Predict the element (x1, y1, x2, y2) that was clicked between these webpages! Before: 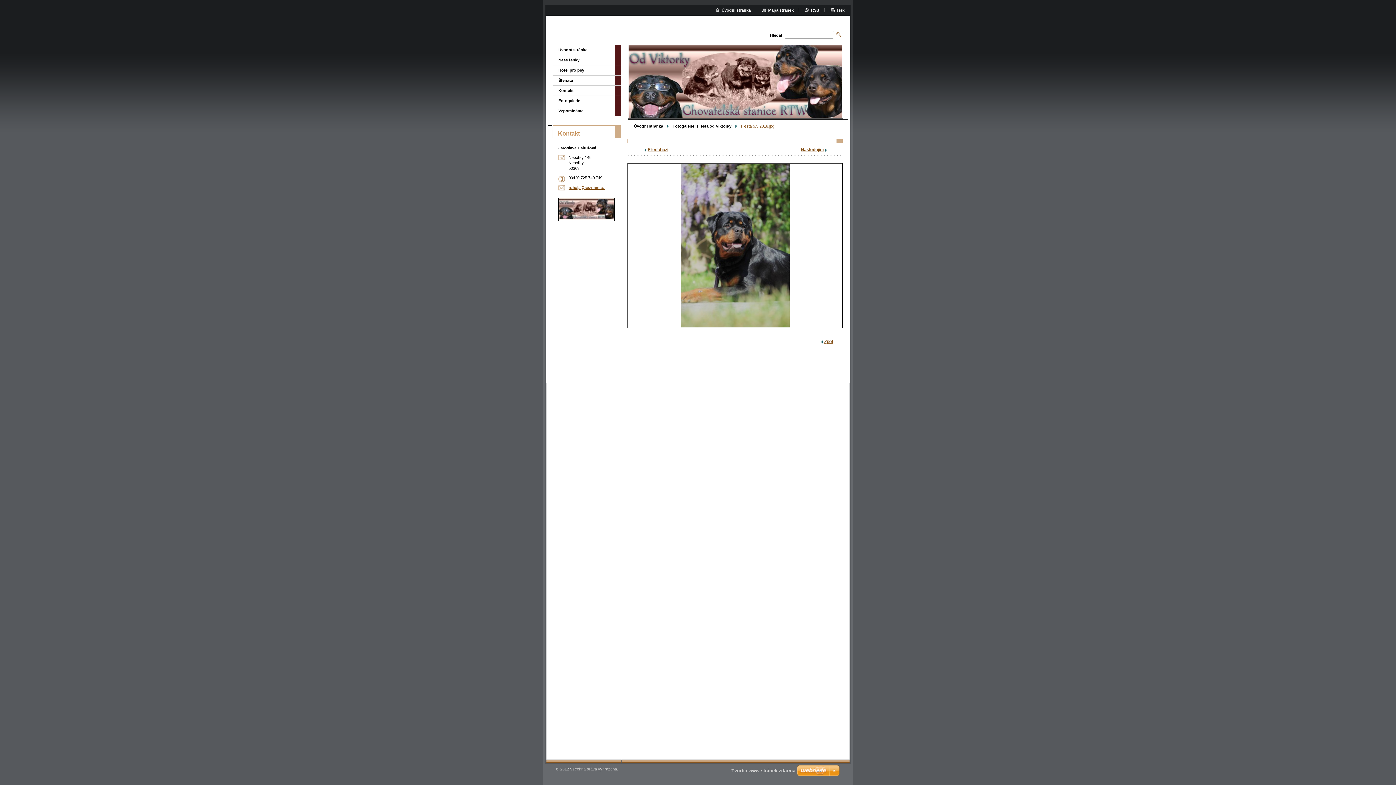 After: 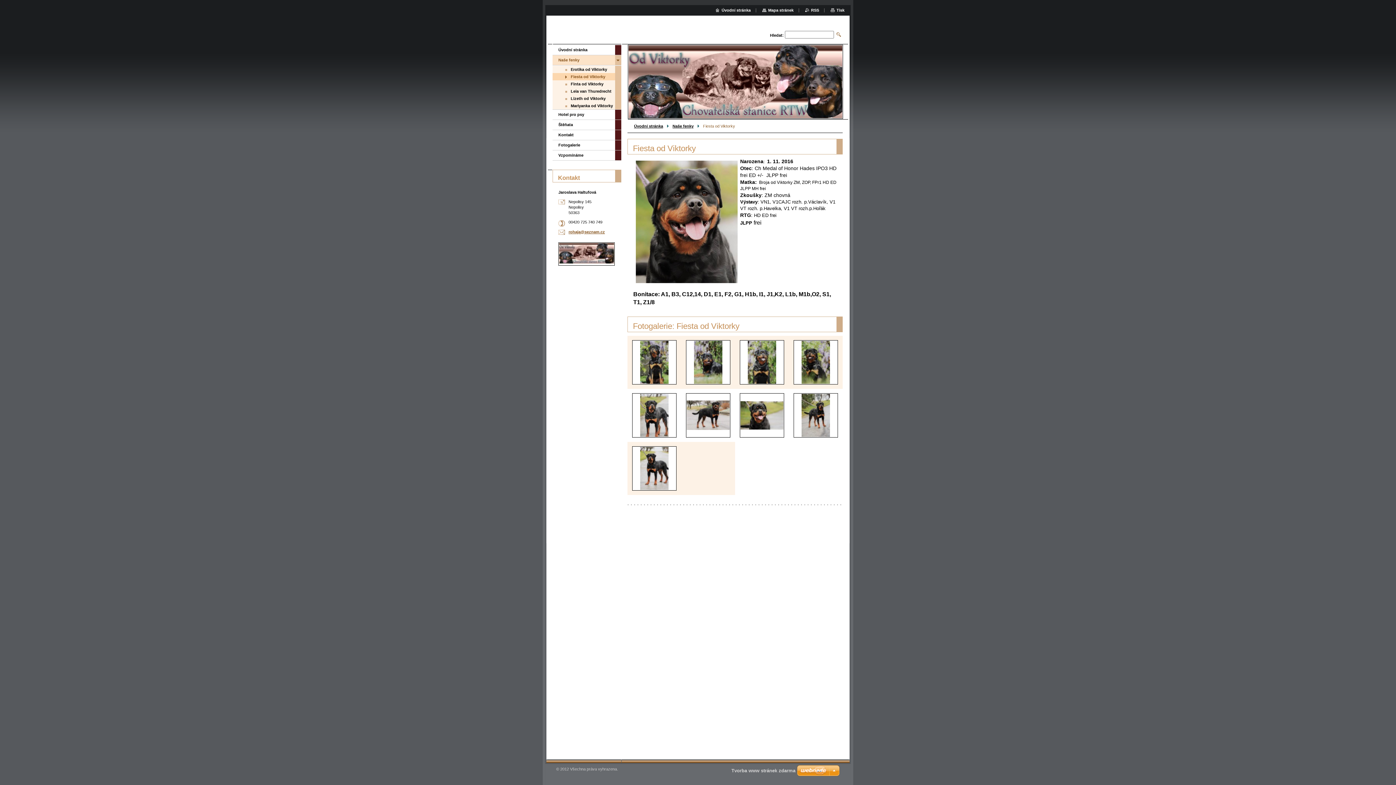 Action: label: Zpět bbox: (821, 339, 833, 344)